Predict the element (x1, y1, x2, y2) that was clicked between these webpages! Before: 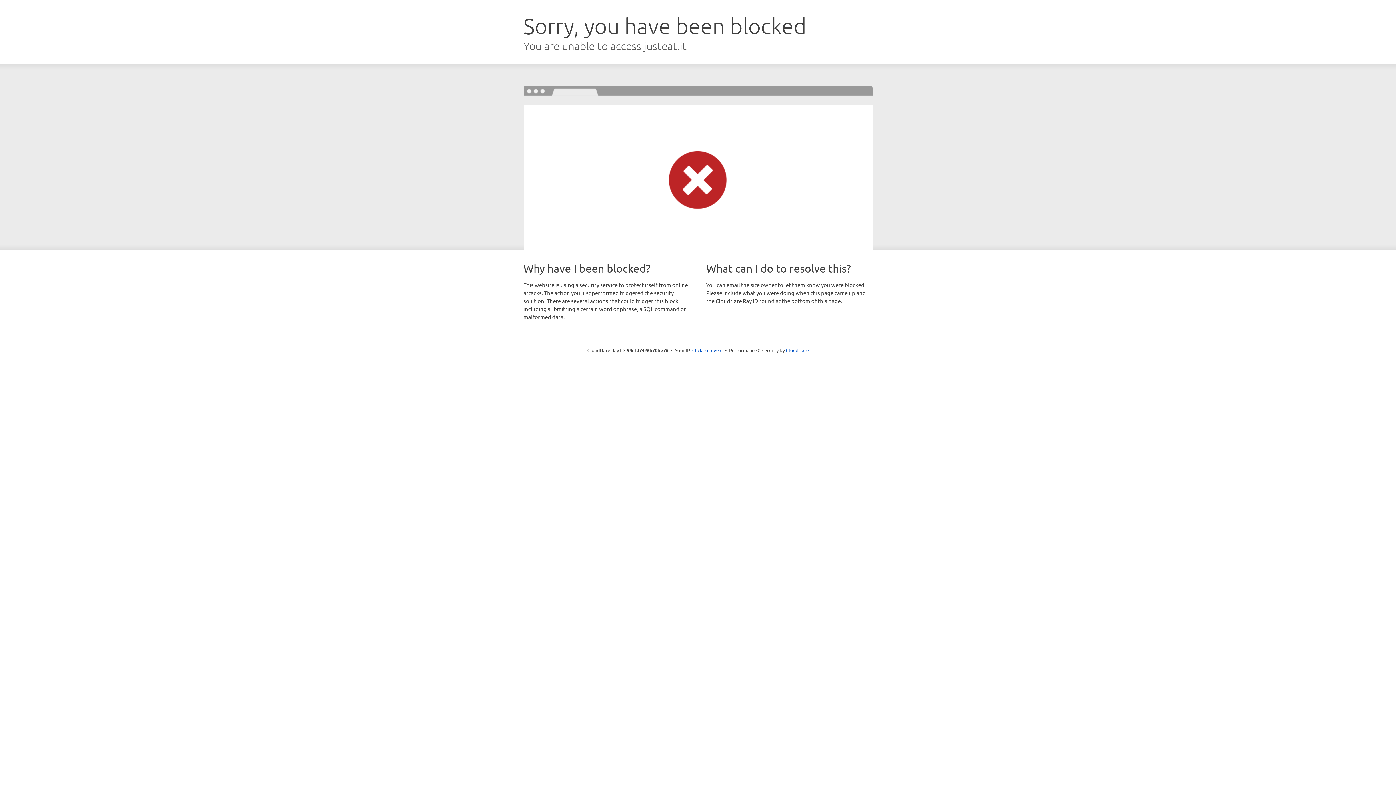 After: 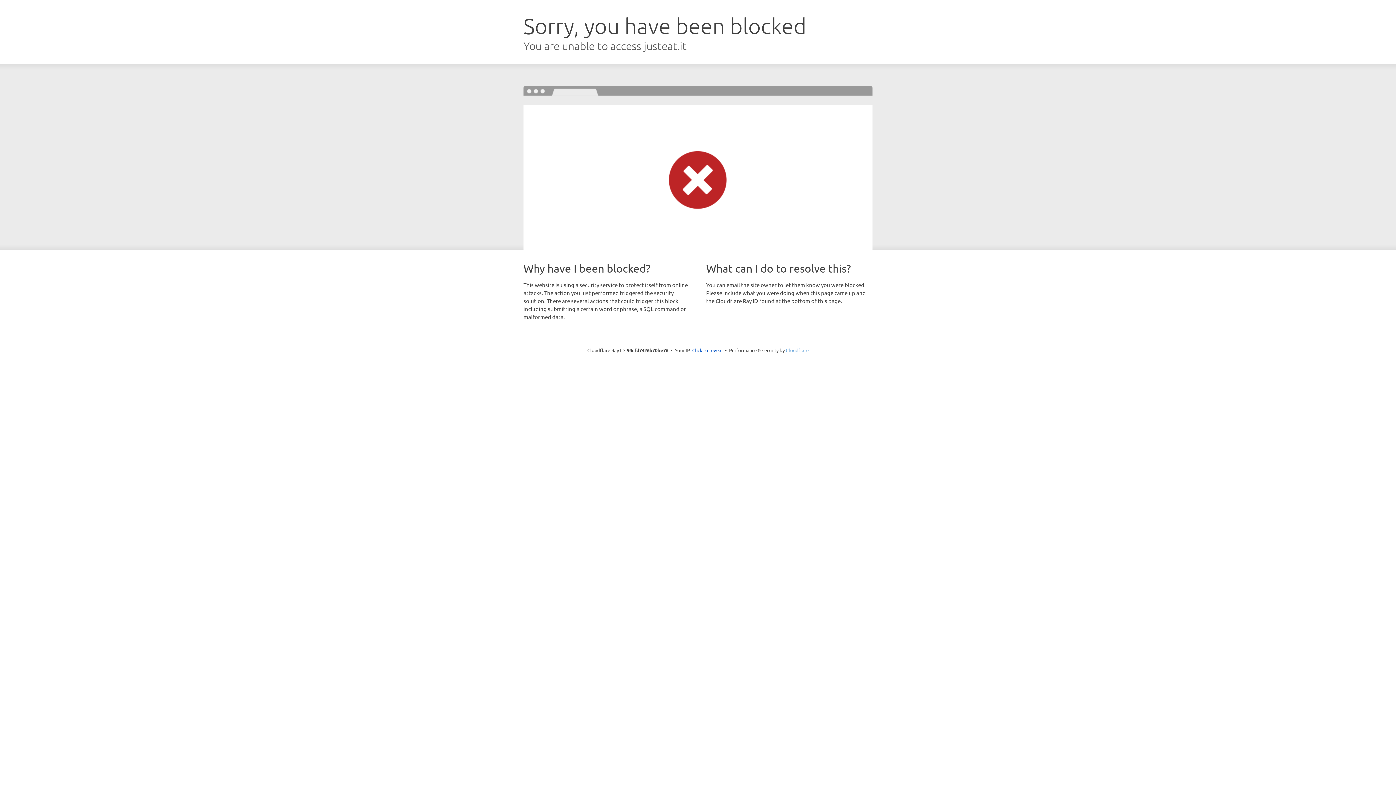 Action: label: Cloudflare bbox: (786, 347, 808, 353)